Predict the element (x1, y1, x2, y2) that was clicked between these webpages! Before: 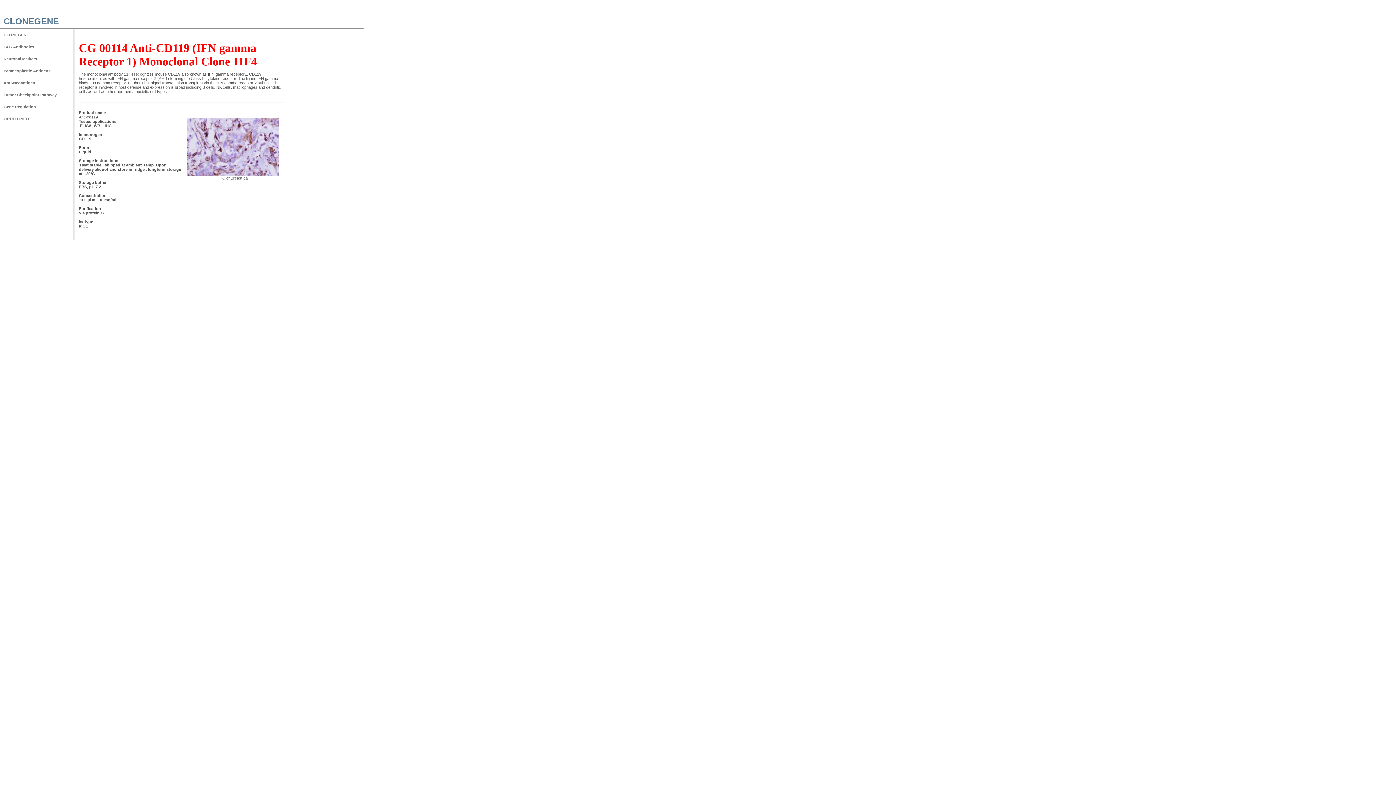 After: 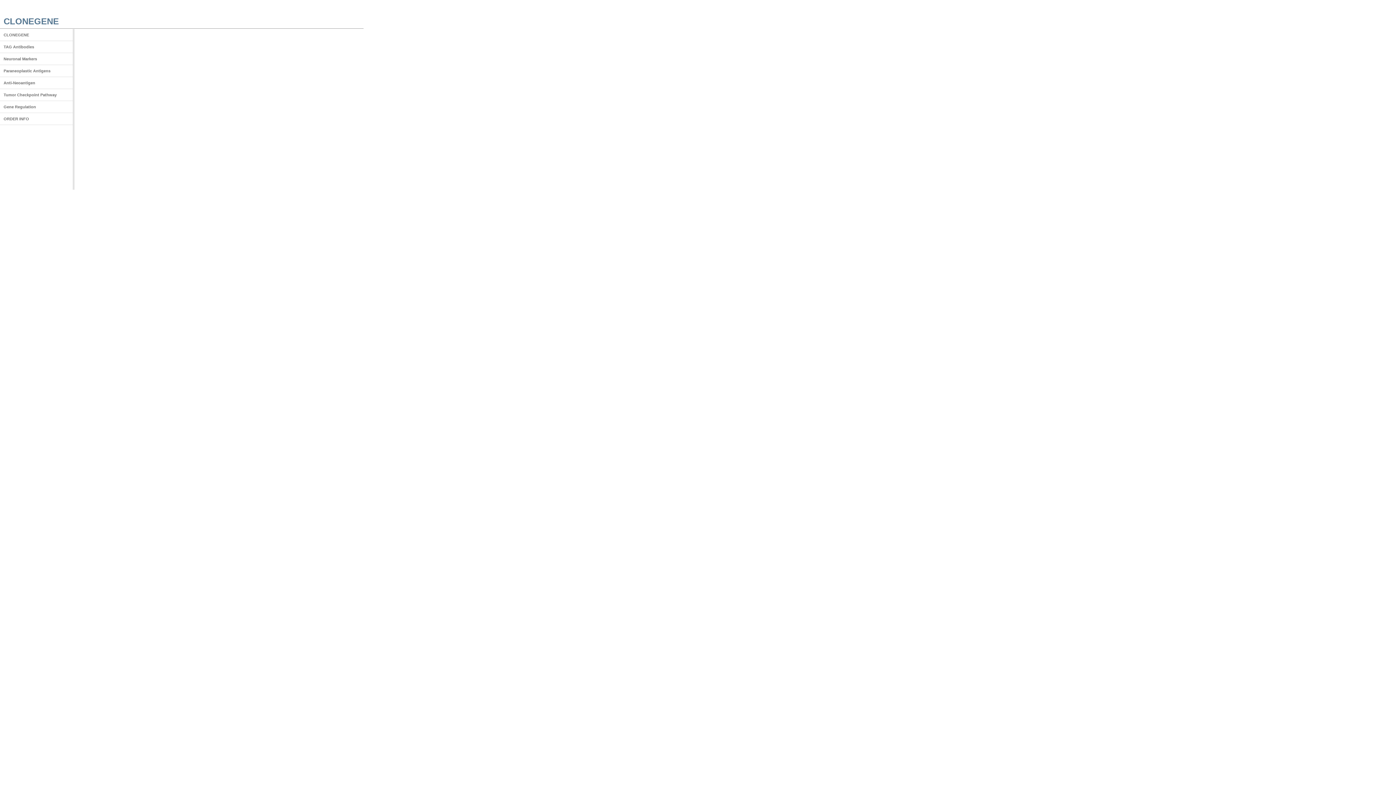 Action: bbox: (0, 89, 72, 101) label: Tumor Checkpoint Pathway